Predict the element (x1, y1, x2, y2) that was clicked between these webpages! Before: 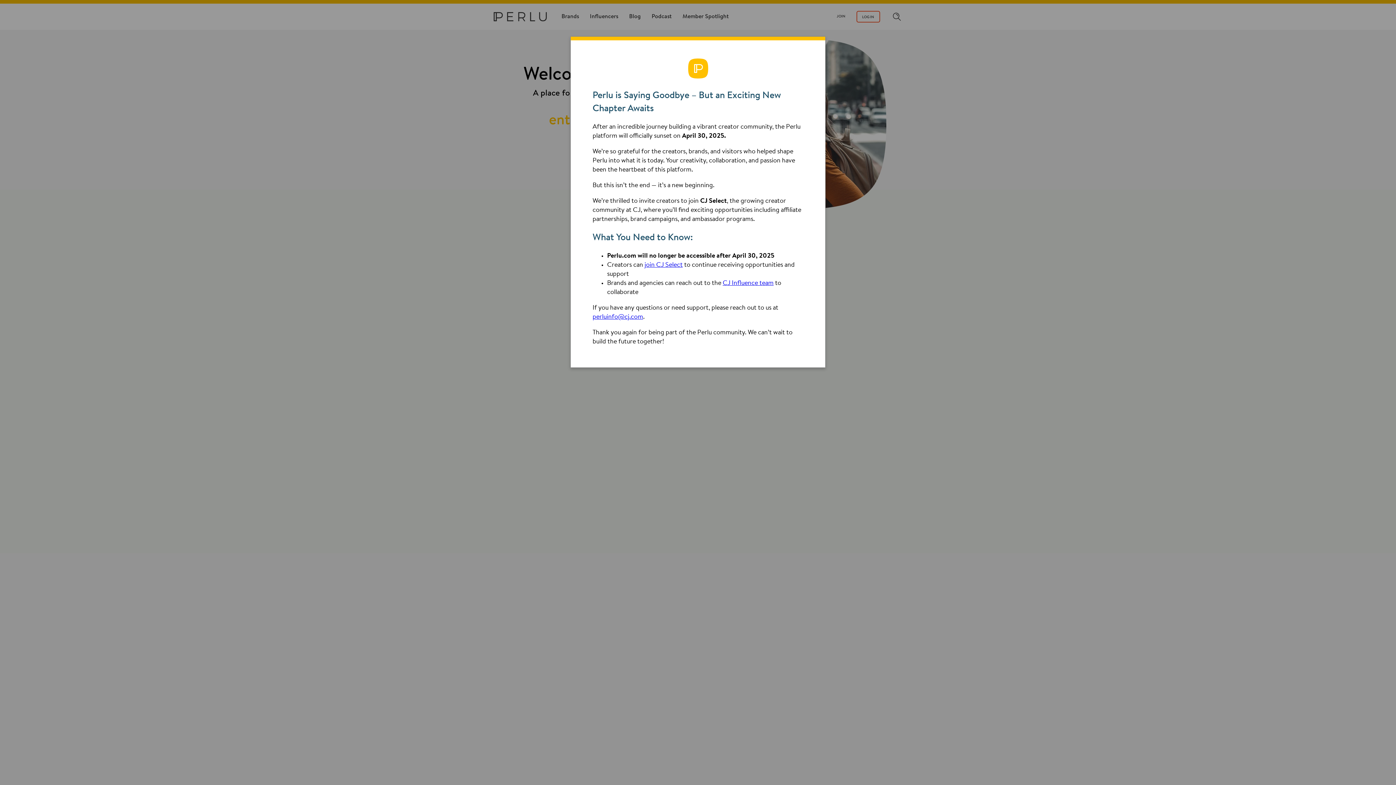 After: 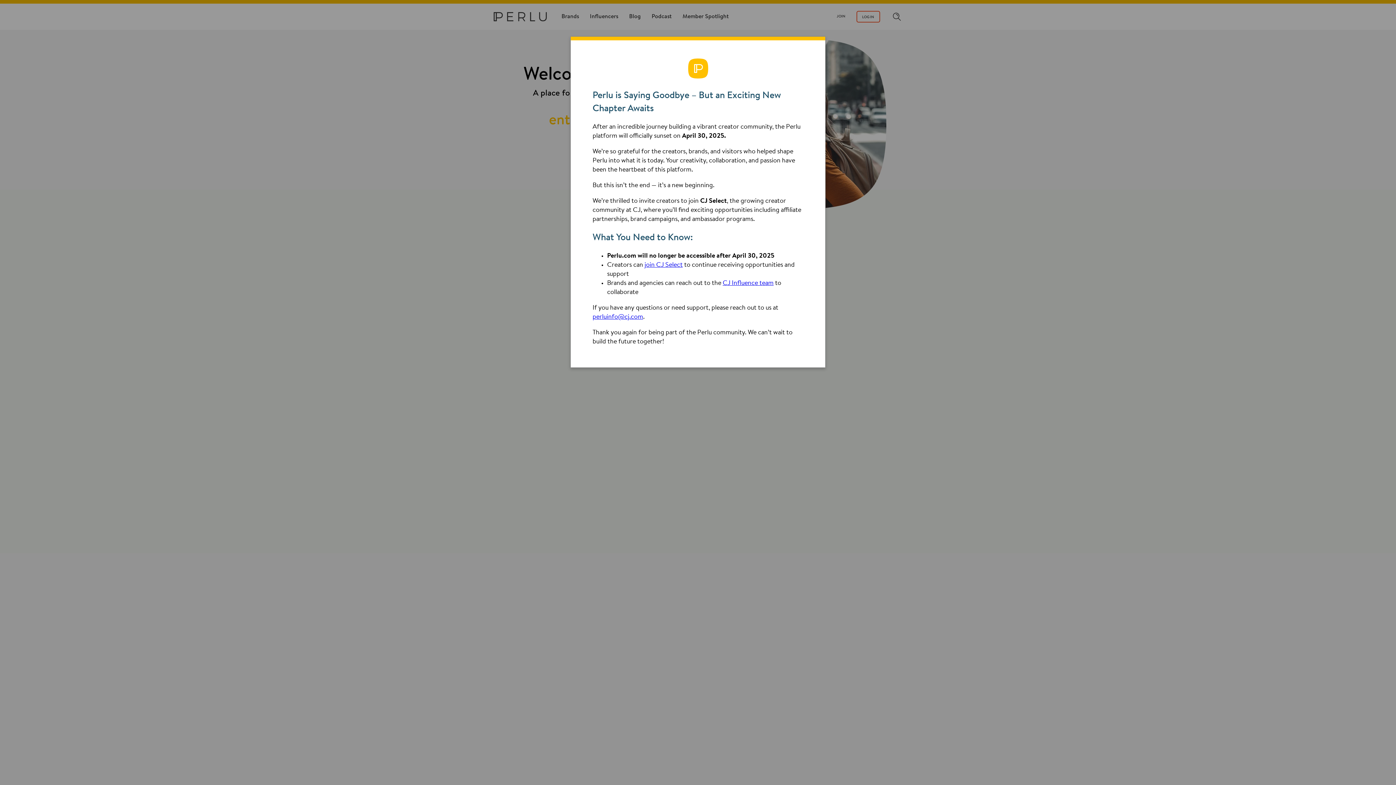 Action: label: perluinfo@cj.com bbox: (592, 314, 643, 320)